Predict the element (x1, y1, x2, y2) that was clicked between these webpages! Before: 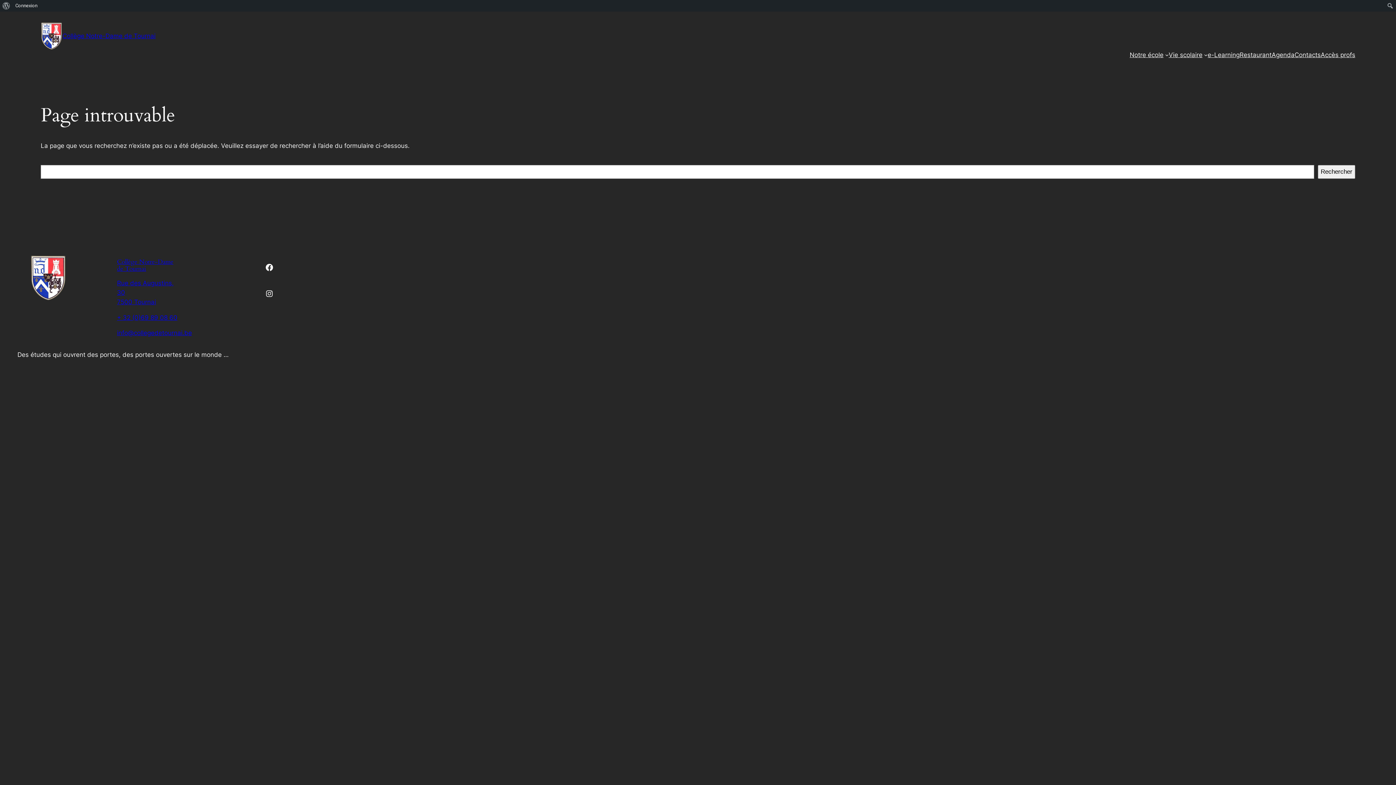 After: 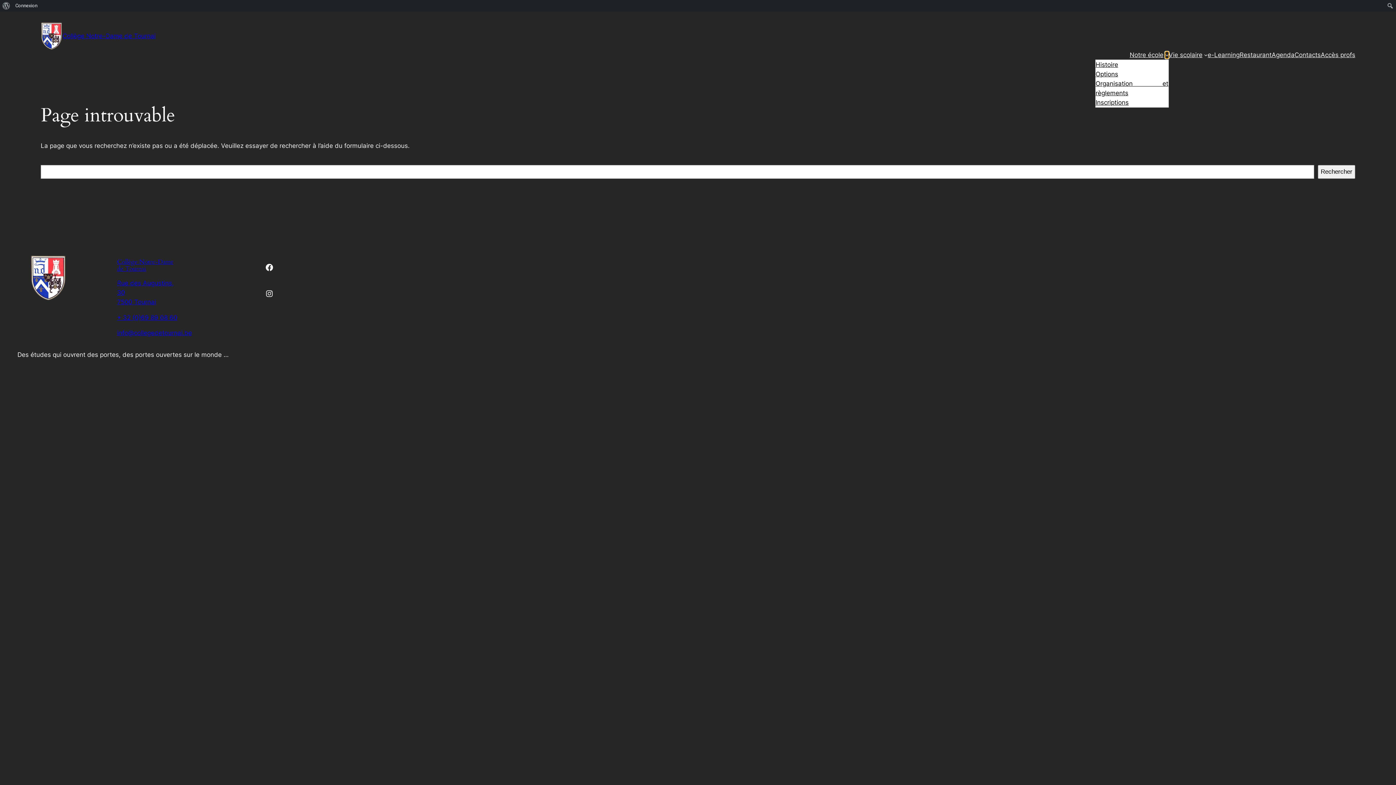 Action: bbox: (1165, 52, 1168, 56) label: Sous-menu Notre école